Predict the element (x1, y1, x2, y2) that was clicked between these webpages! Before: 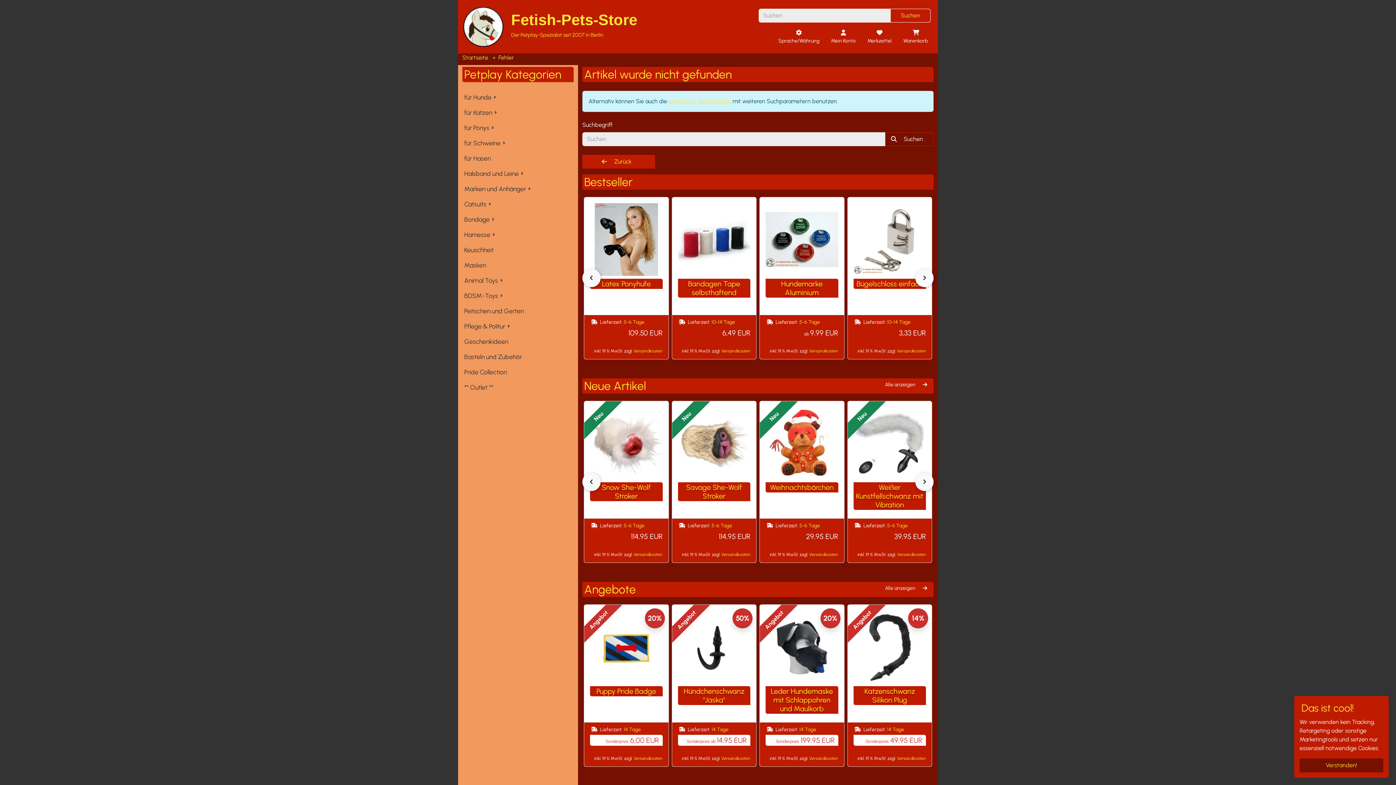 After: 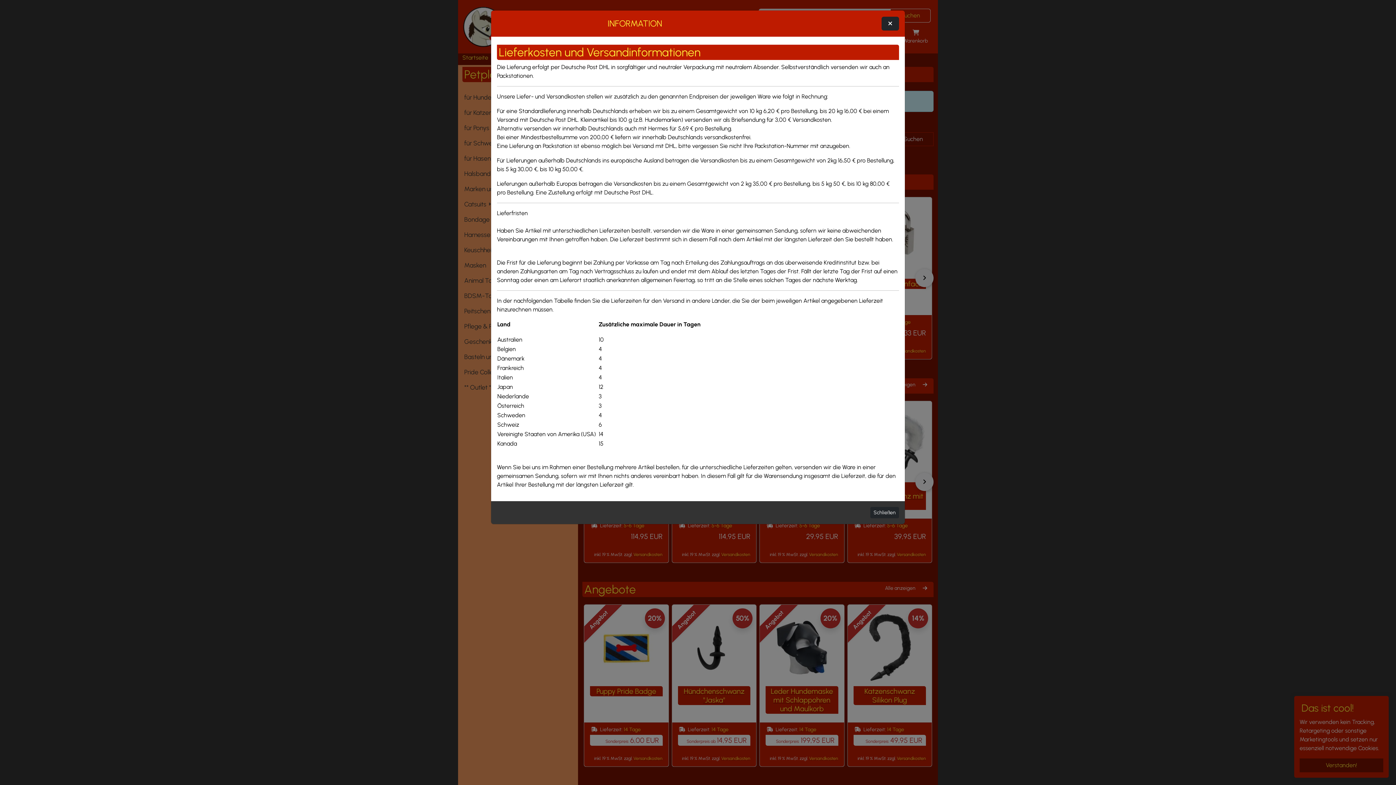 Action: bbox: (799, 726, 816, 732) label: 14 Tage